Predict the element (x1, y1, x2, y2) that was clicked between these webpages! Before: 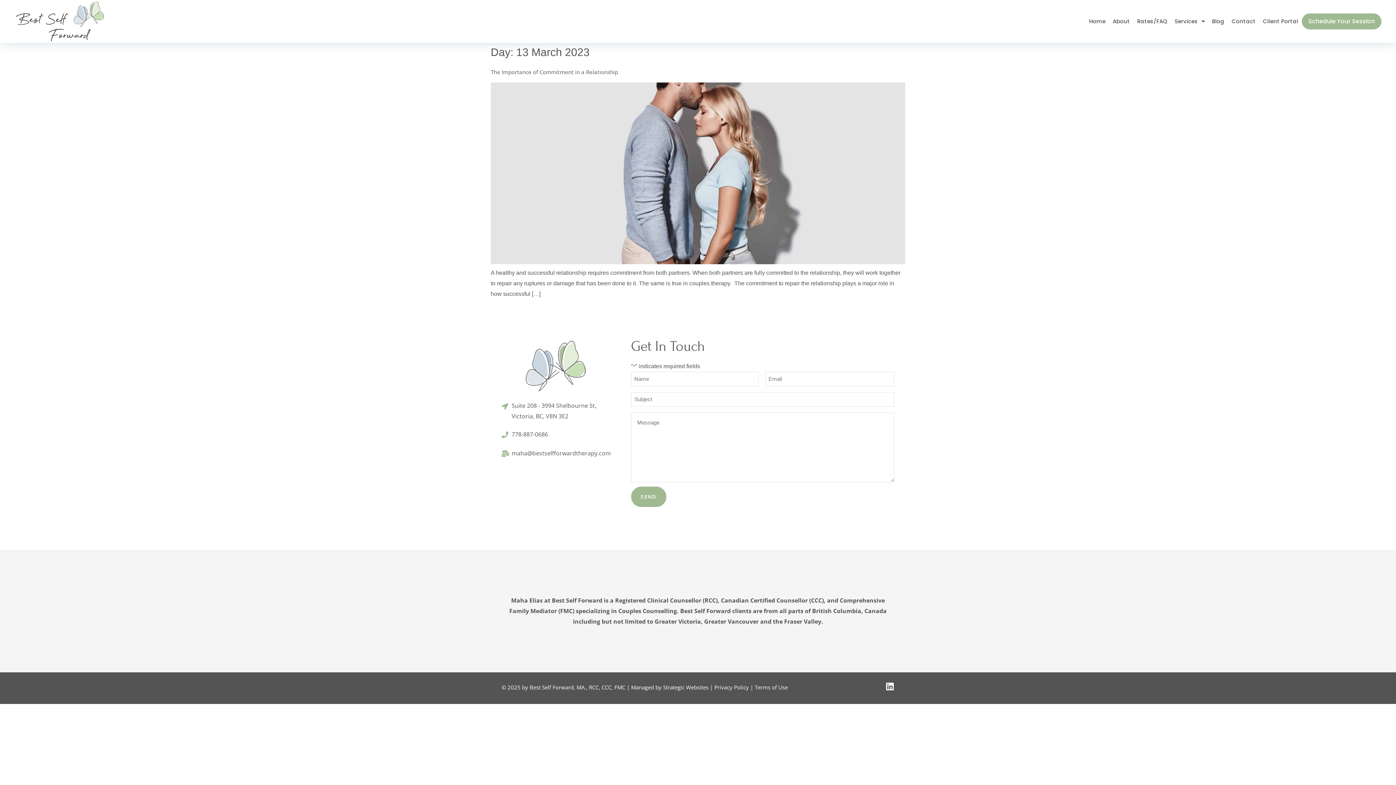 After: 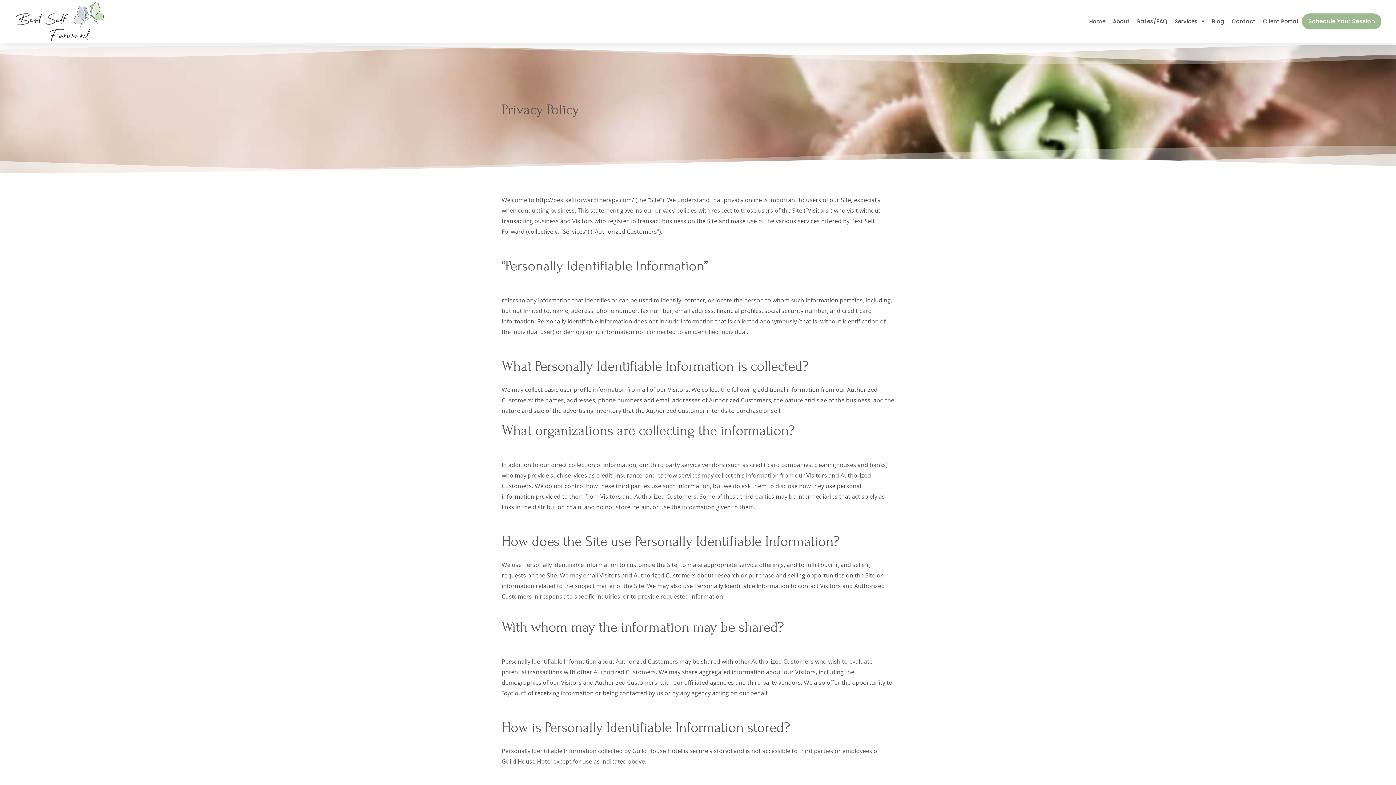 Action: label: Privacy Policy bbox: (714, 684, 749, 691)